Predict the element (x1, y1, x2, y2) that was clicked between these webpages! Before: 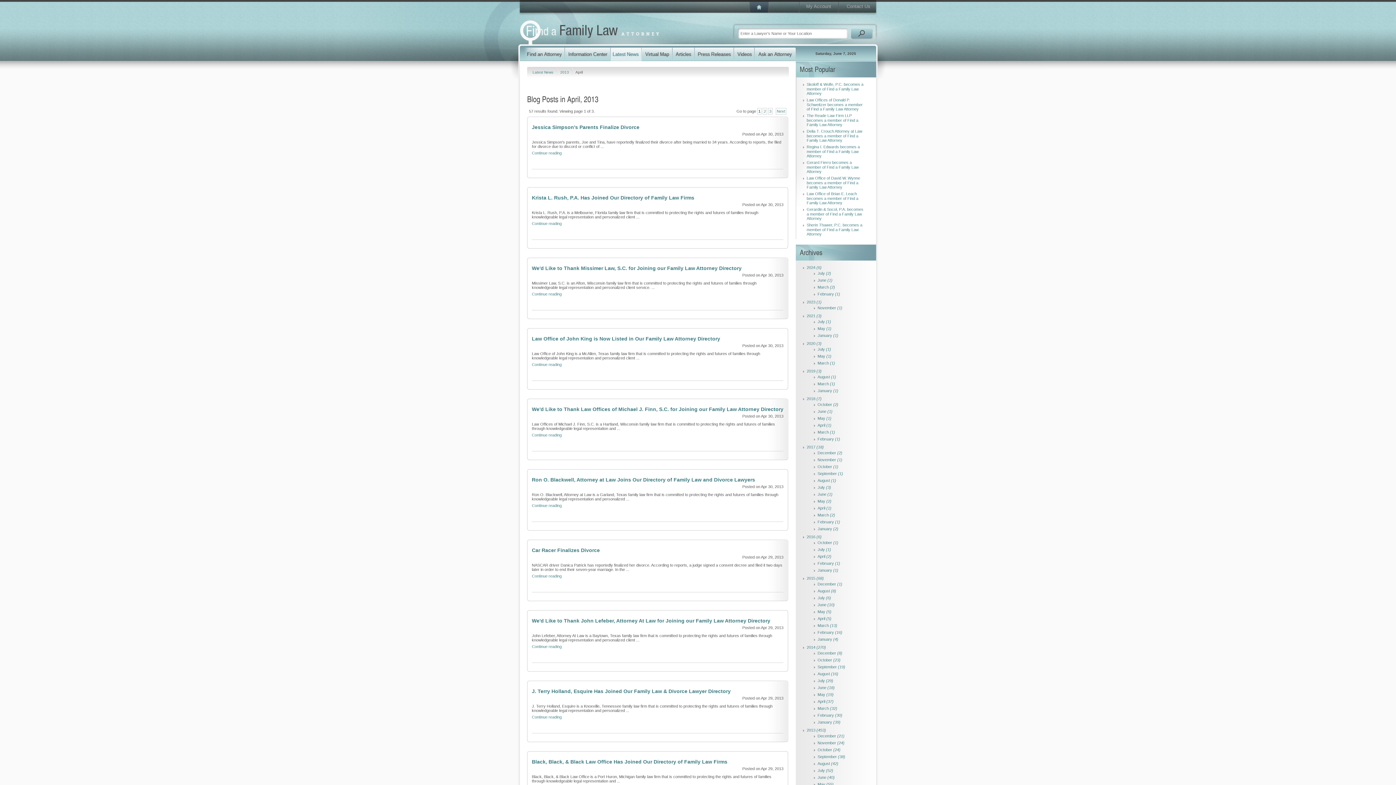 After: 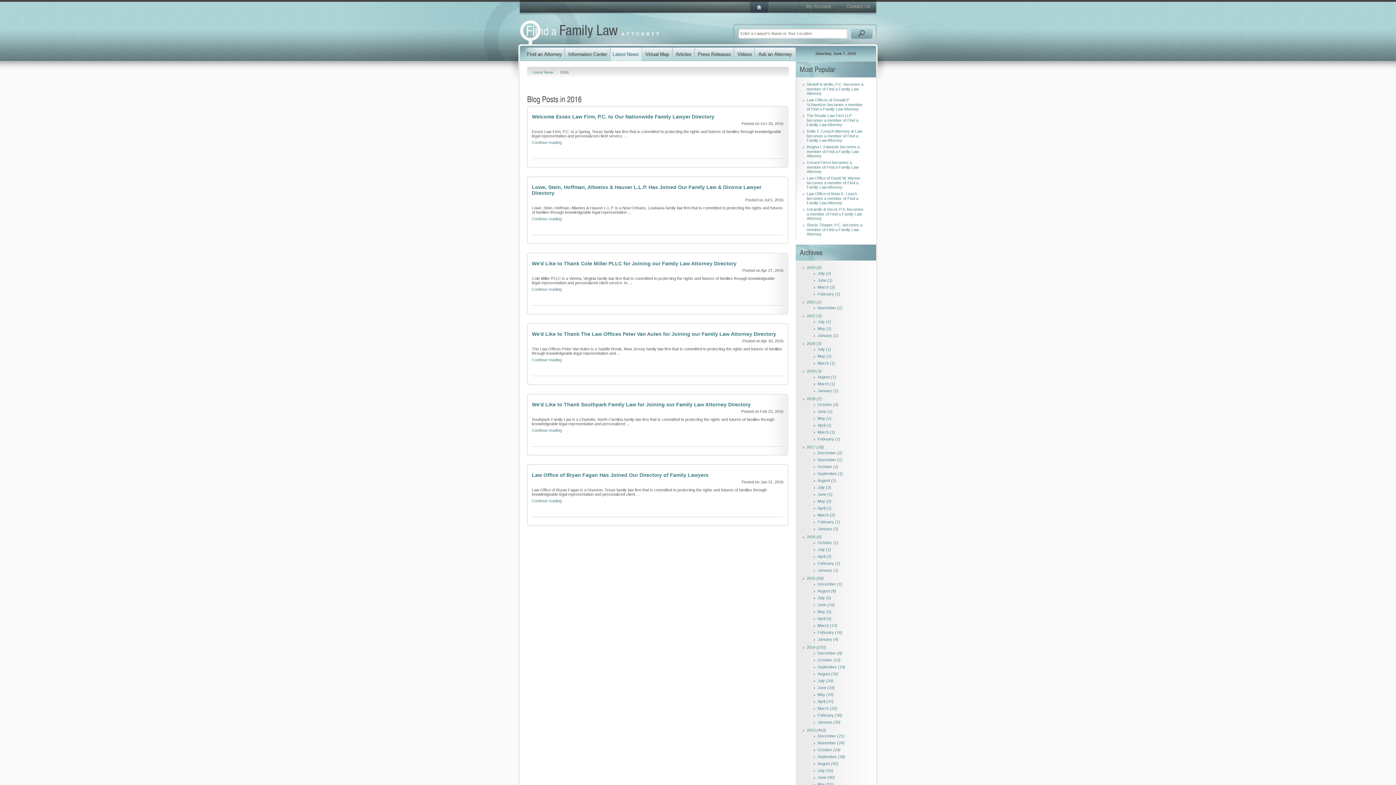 Action: bbox: (806, 534, 821, 539) label: 2016 (6)